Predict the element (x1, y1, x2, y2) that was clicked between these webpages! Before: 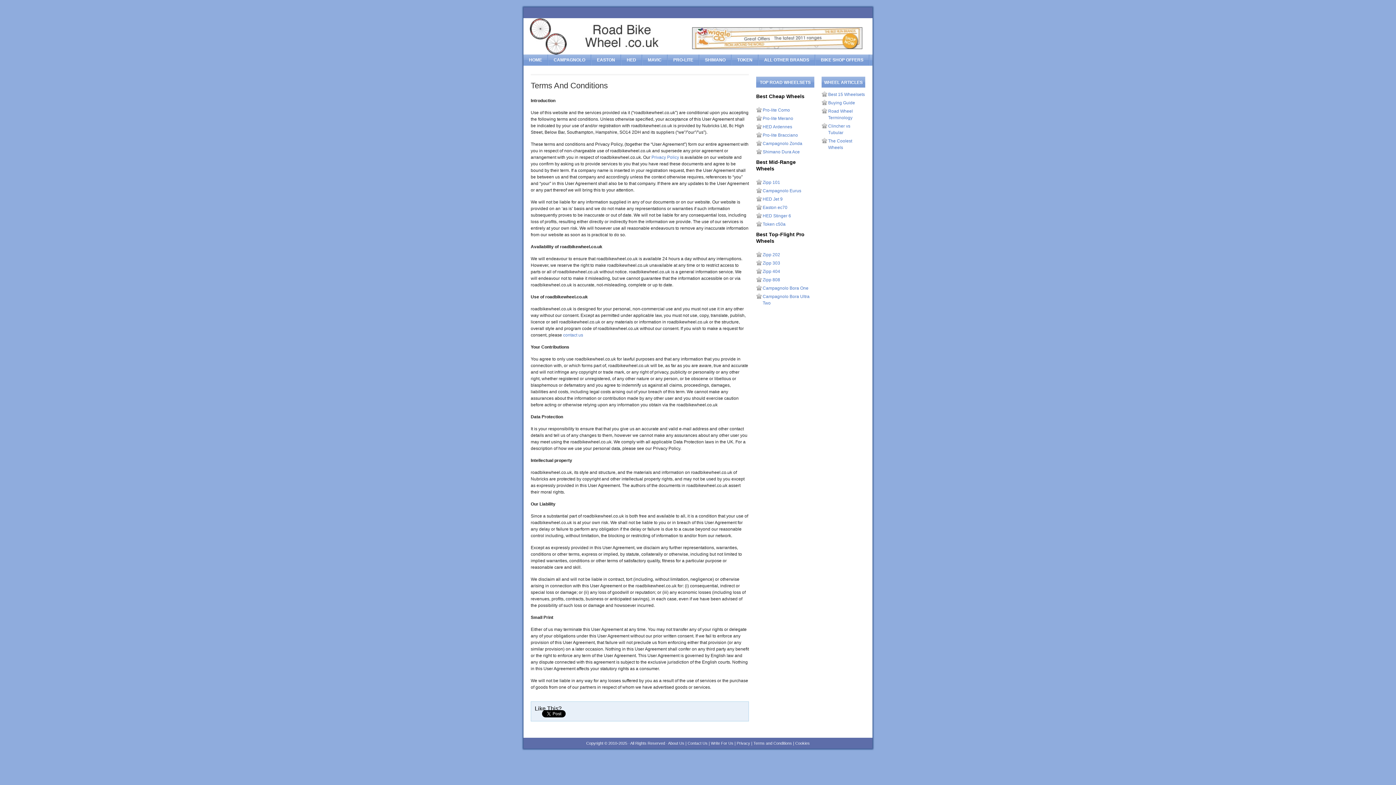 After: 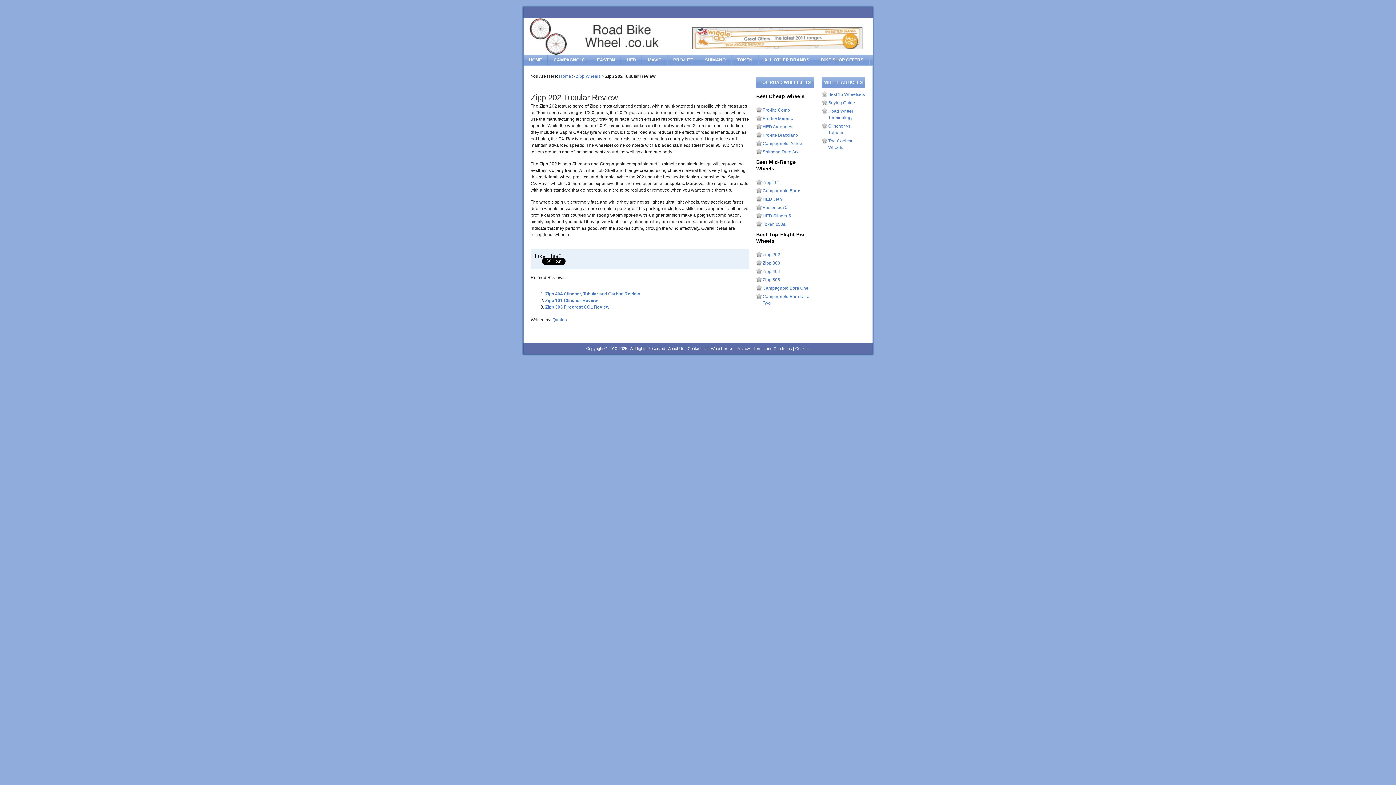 Action: bbox: (762, 252, 780, 257) label: Zipp 202